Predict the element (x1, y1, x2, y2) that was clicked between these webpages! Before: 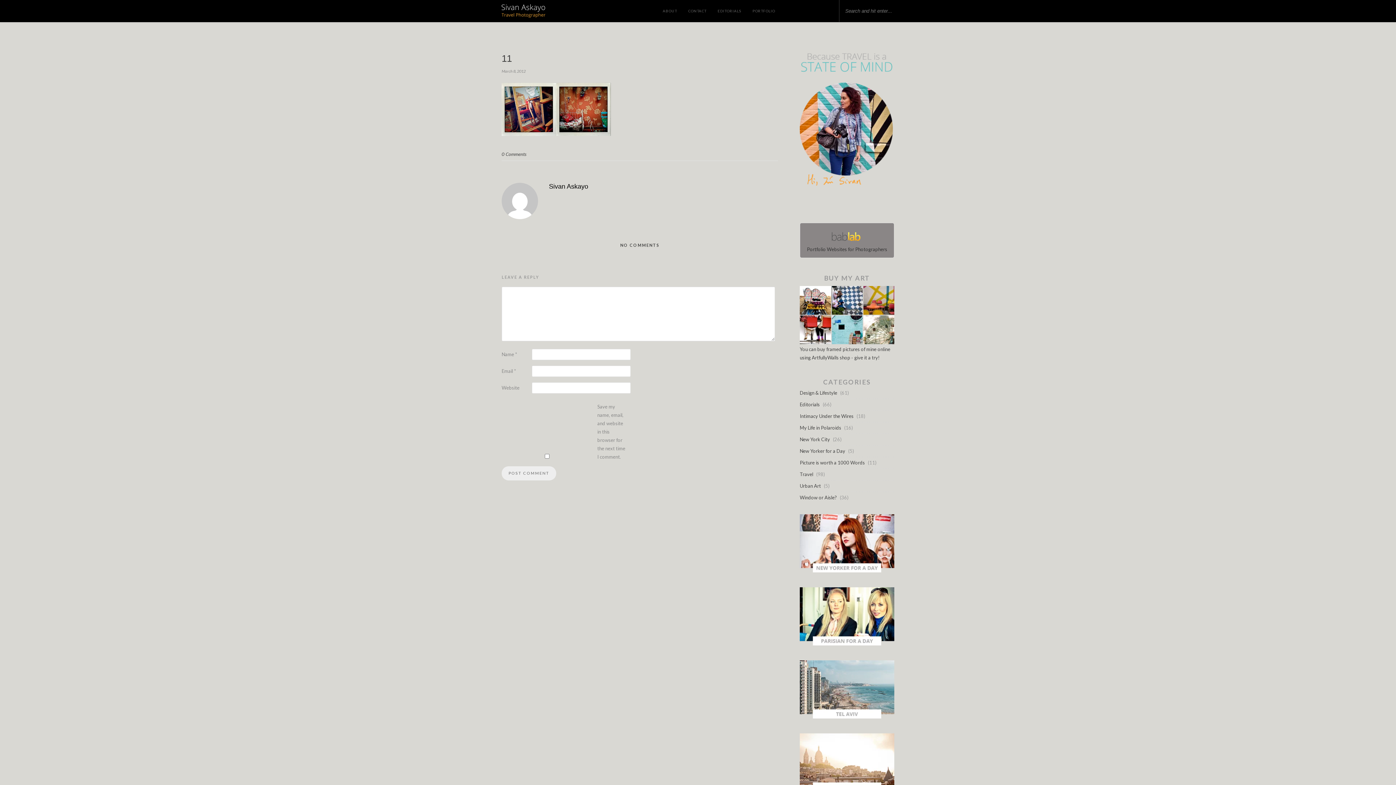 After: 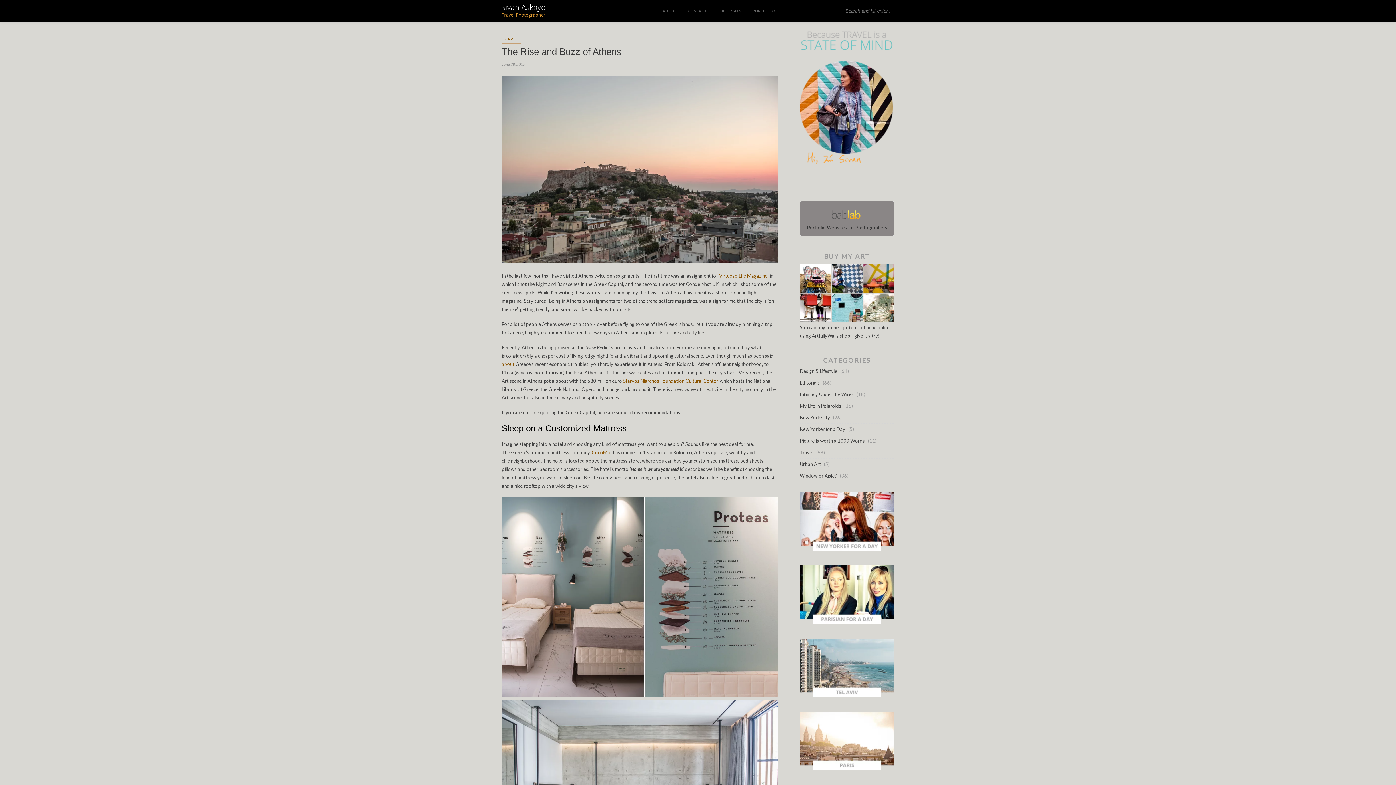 Action: bbox: (697, 25, 698, 31)